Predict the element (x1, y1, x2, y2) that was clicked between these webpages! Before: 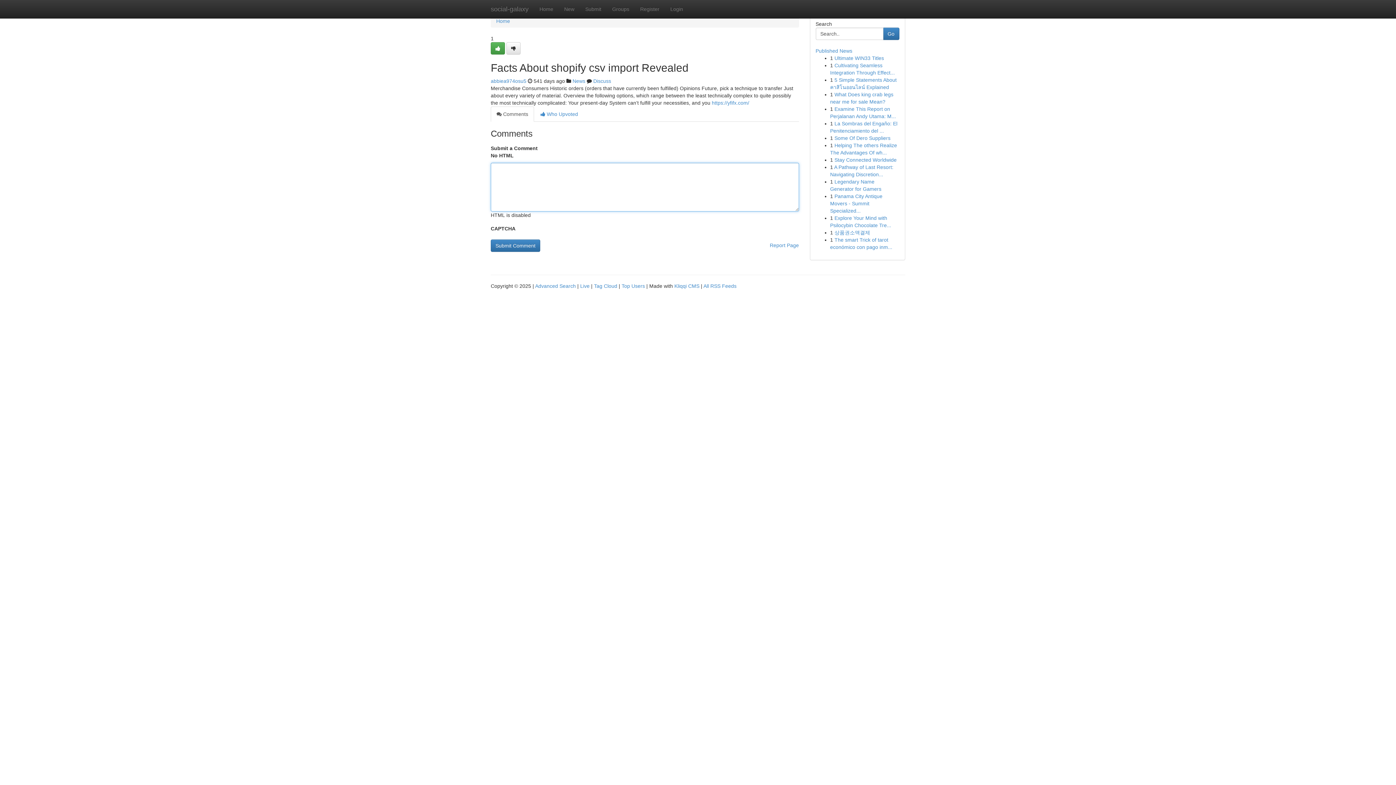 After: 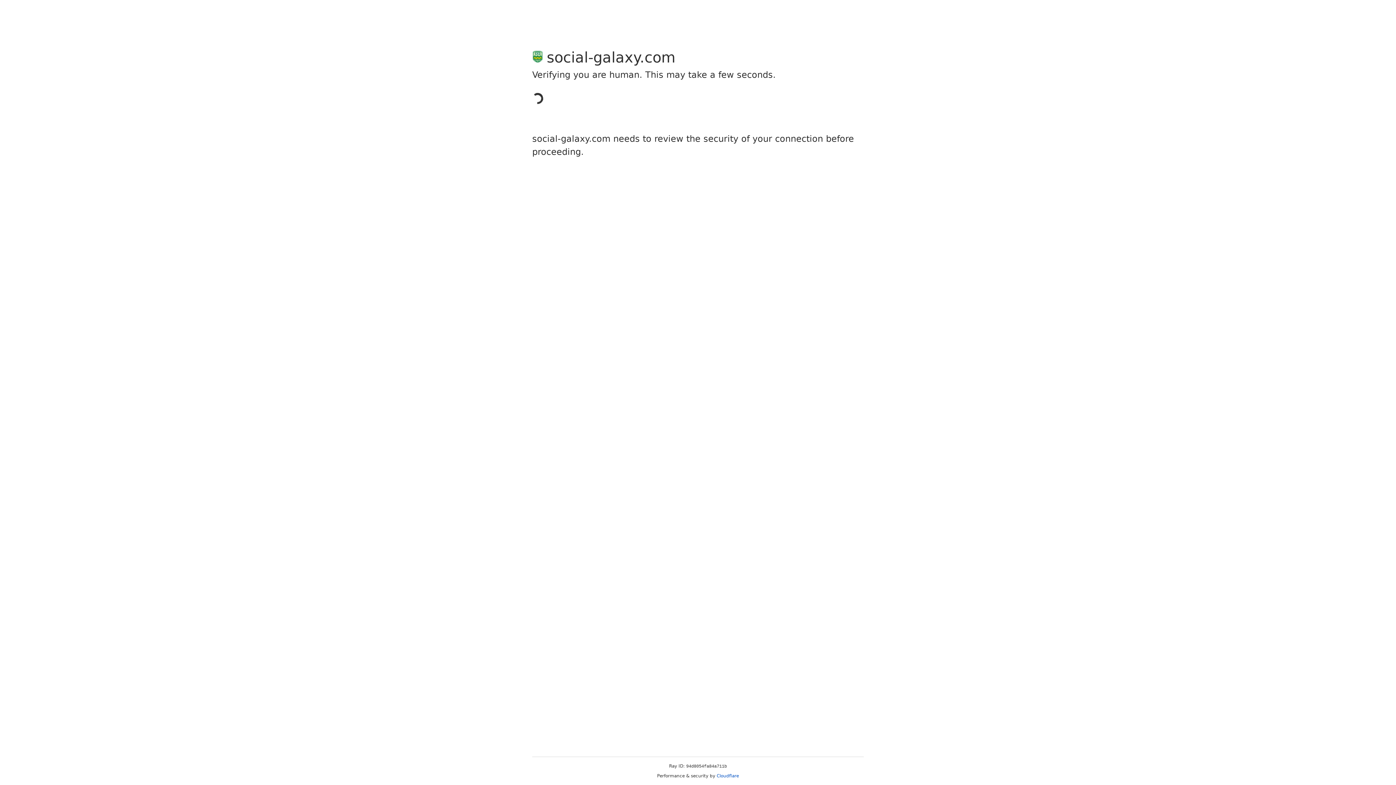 Action: label: Register bbox: (634, 0, 665, 18)